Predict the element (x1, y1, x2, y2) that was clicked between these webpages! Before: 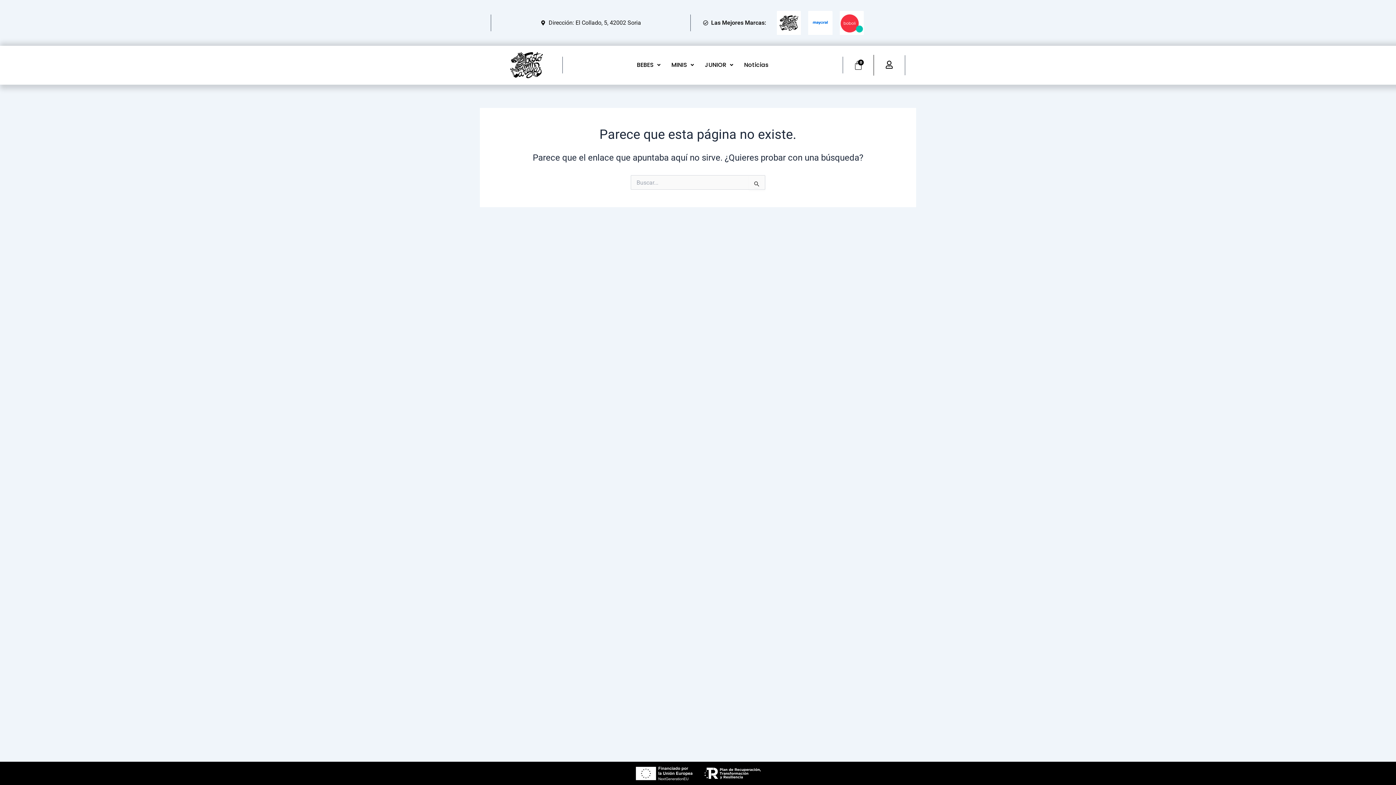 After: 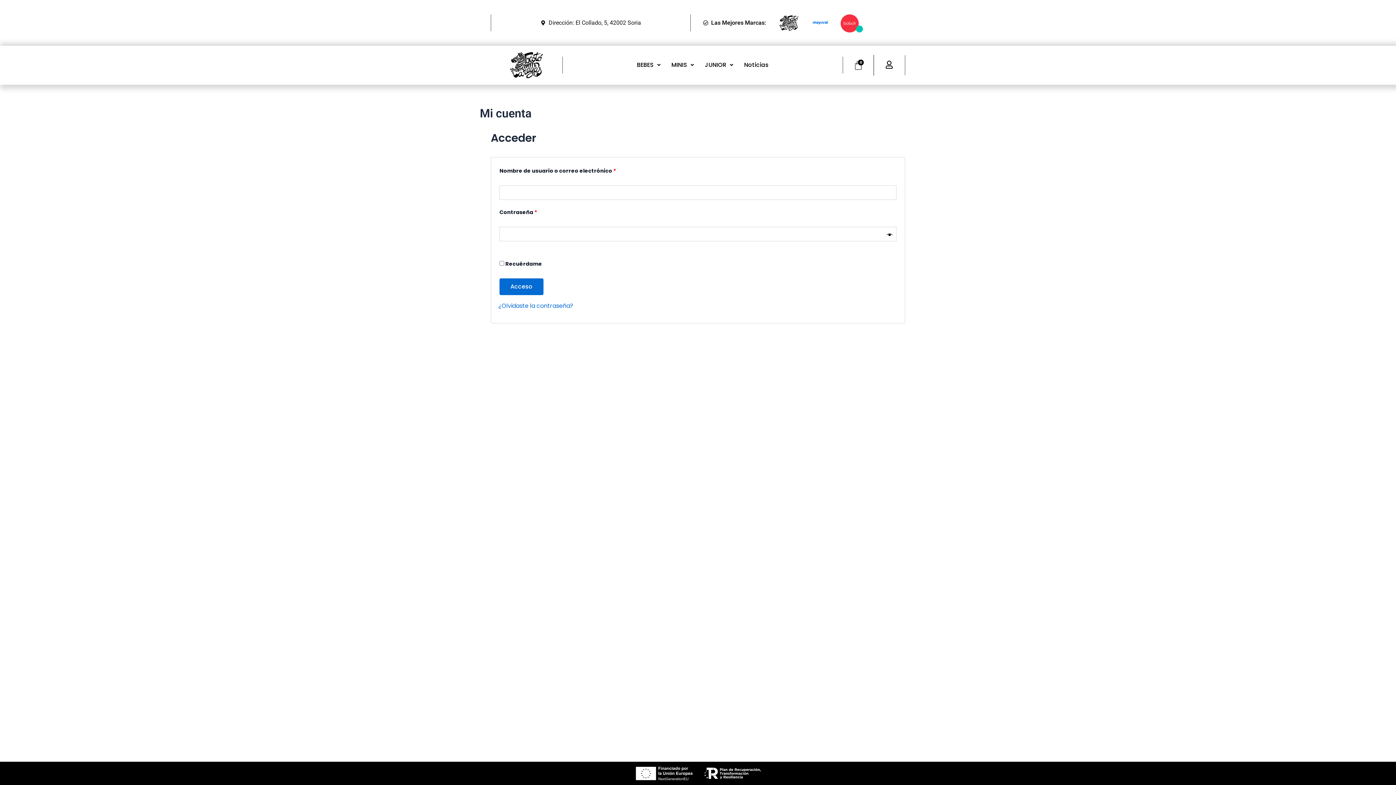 Action: bbox: (885, 60, 893, 68)